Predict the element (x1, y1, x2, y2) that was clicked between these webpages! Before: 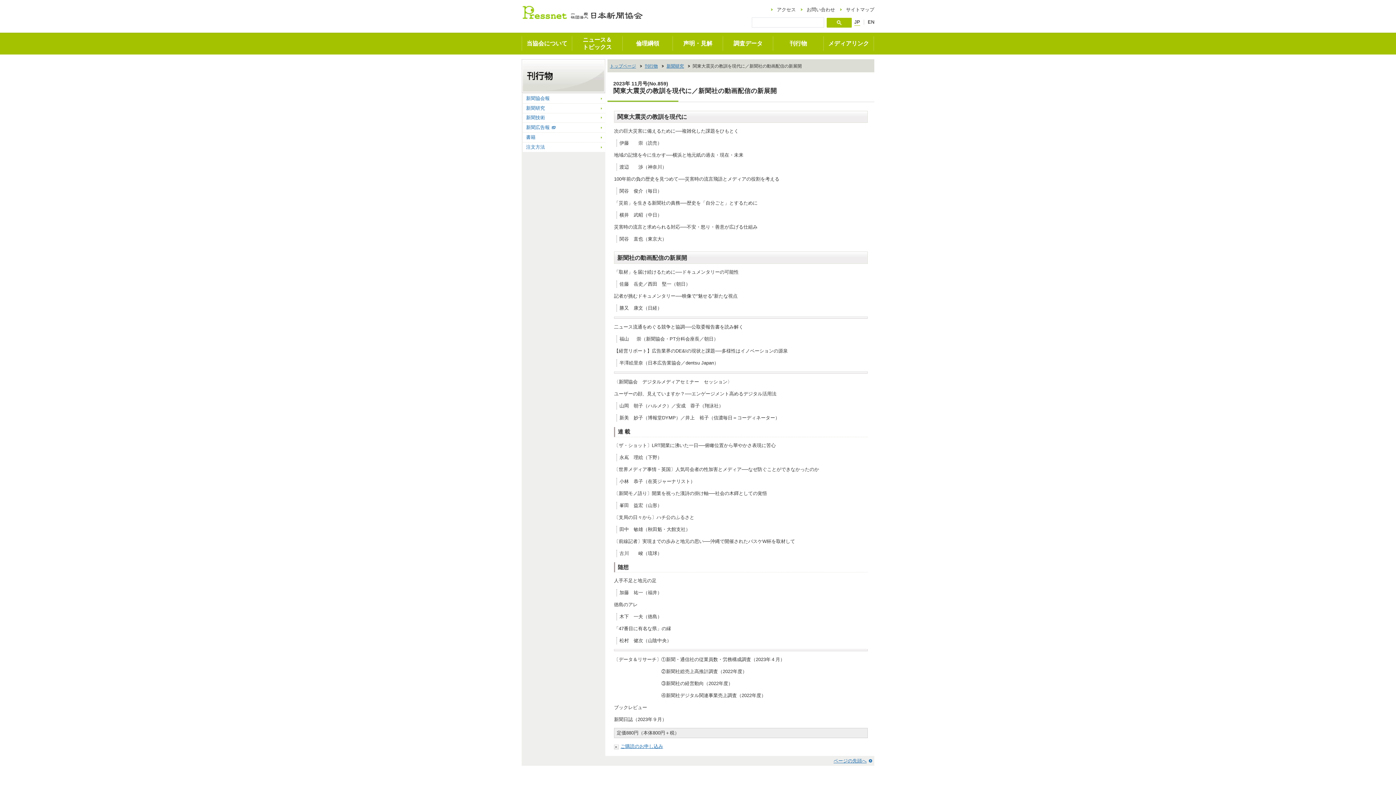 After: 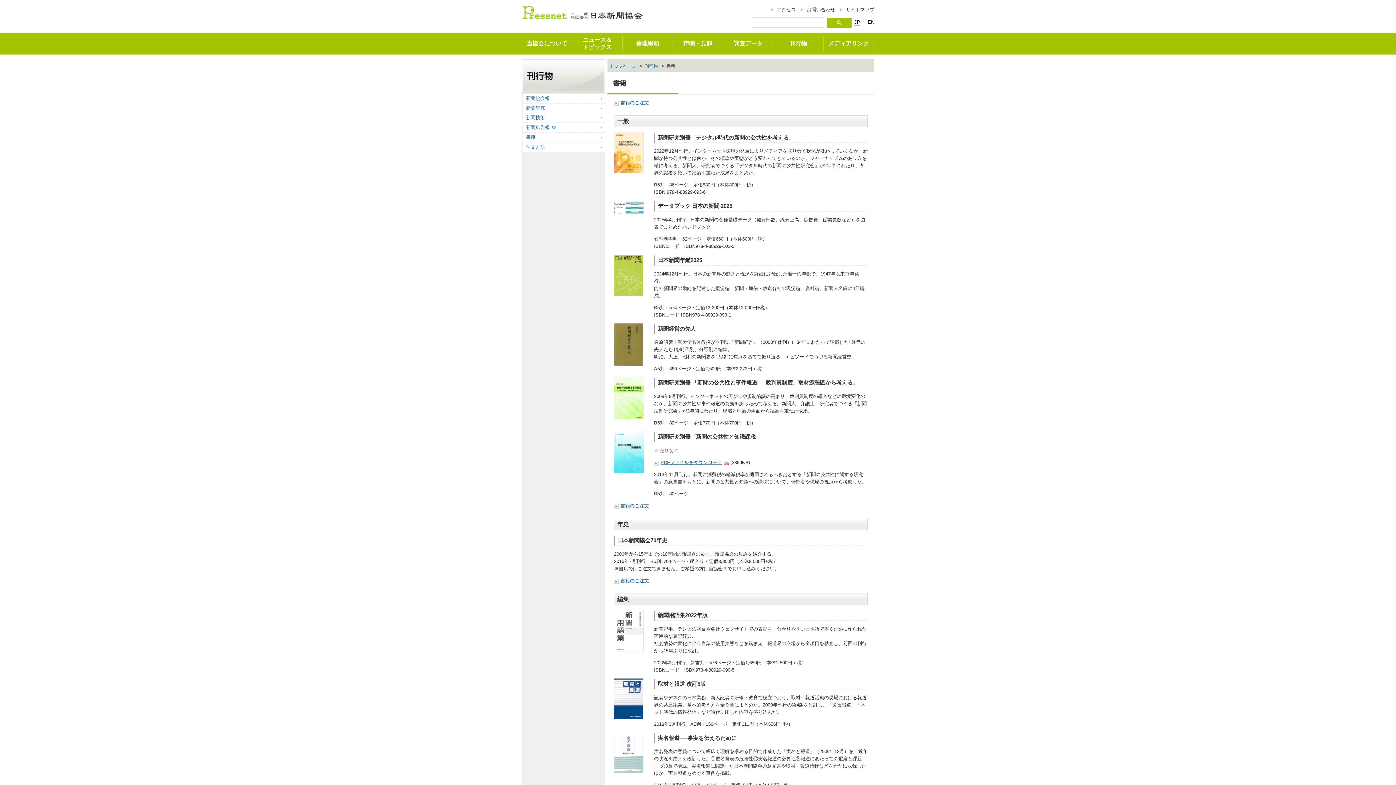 Action: label: 書籍 bbox: (522, 132, 605, 142)